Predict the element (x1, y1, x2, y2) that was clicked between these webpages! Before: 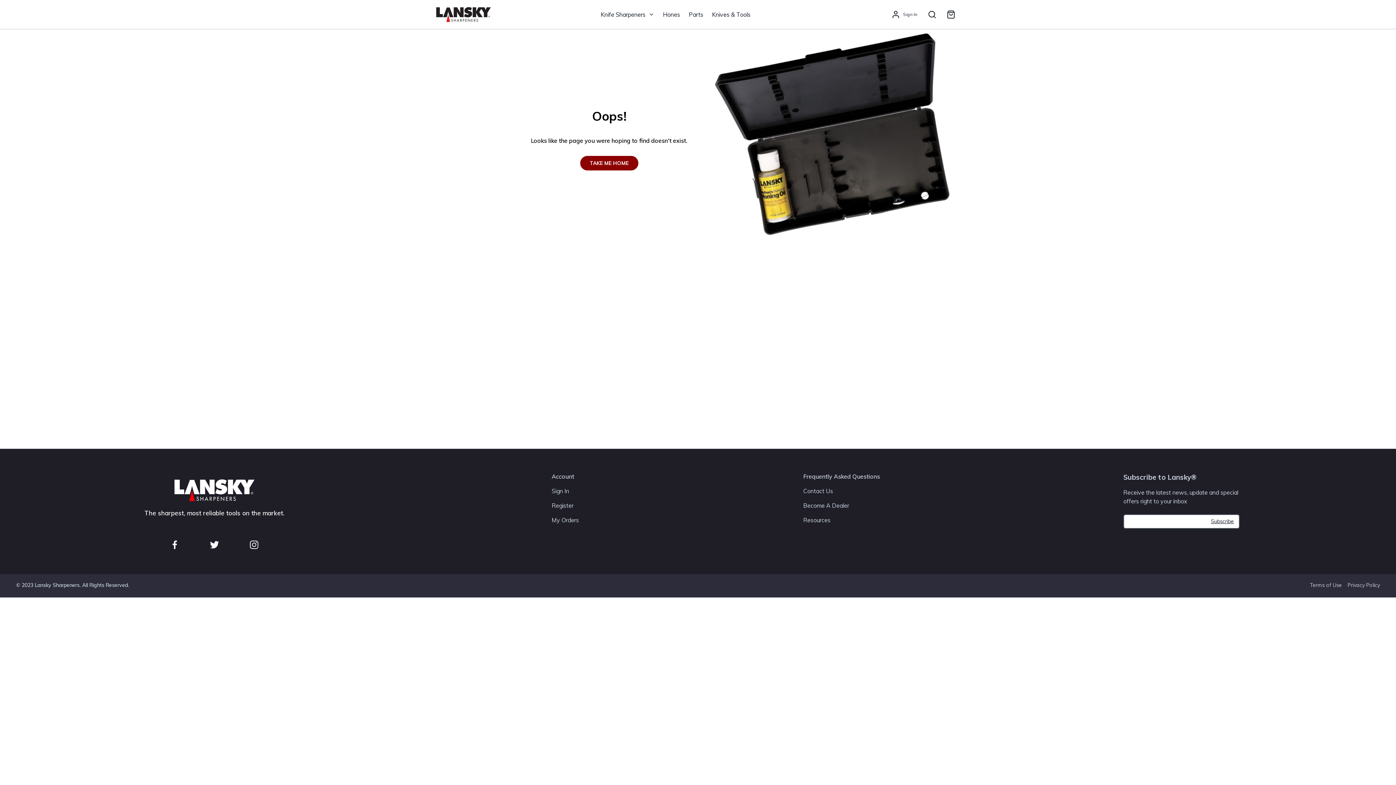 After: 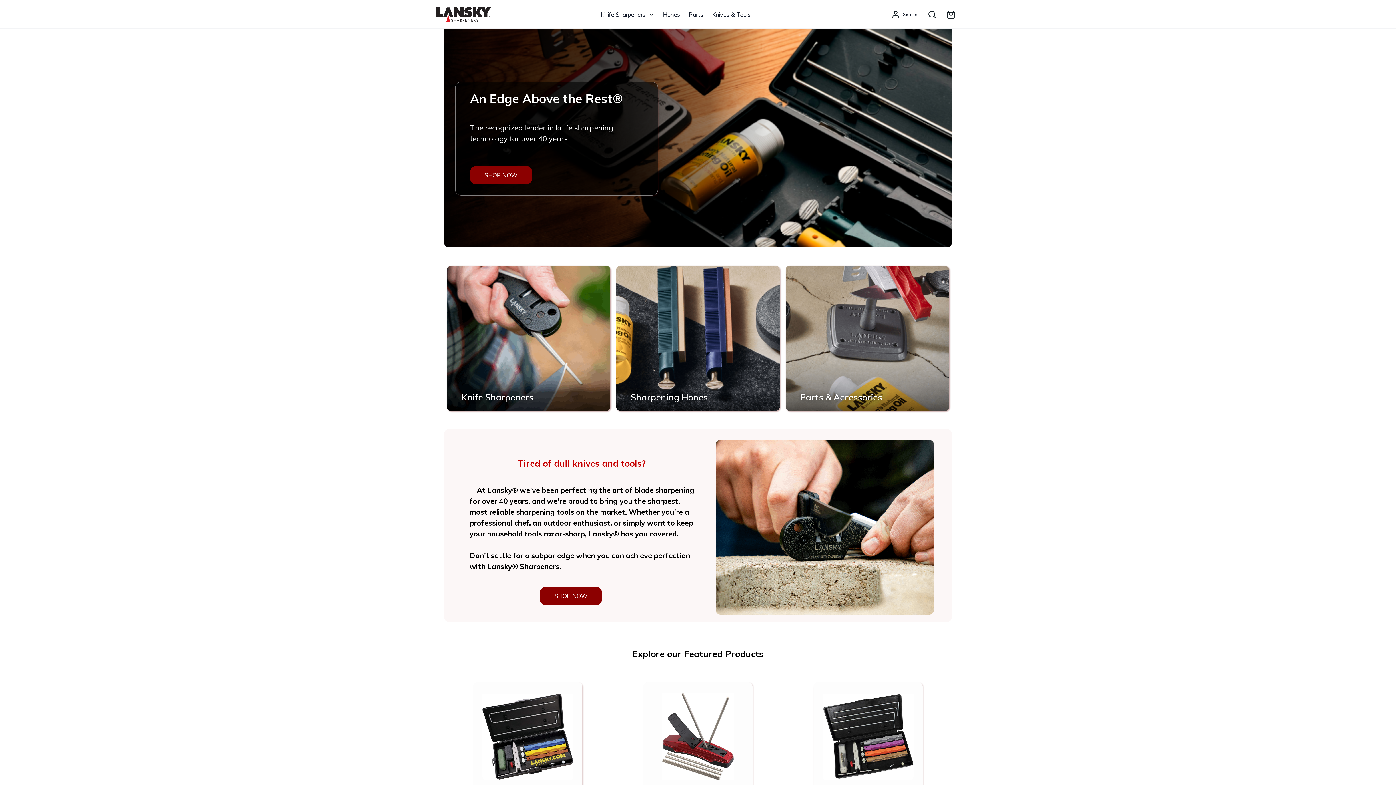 Action: bbox: (144, 472, 284, 508) label: Lansky